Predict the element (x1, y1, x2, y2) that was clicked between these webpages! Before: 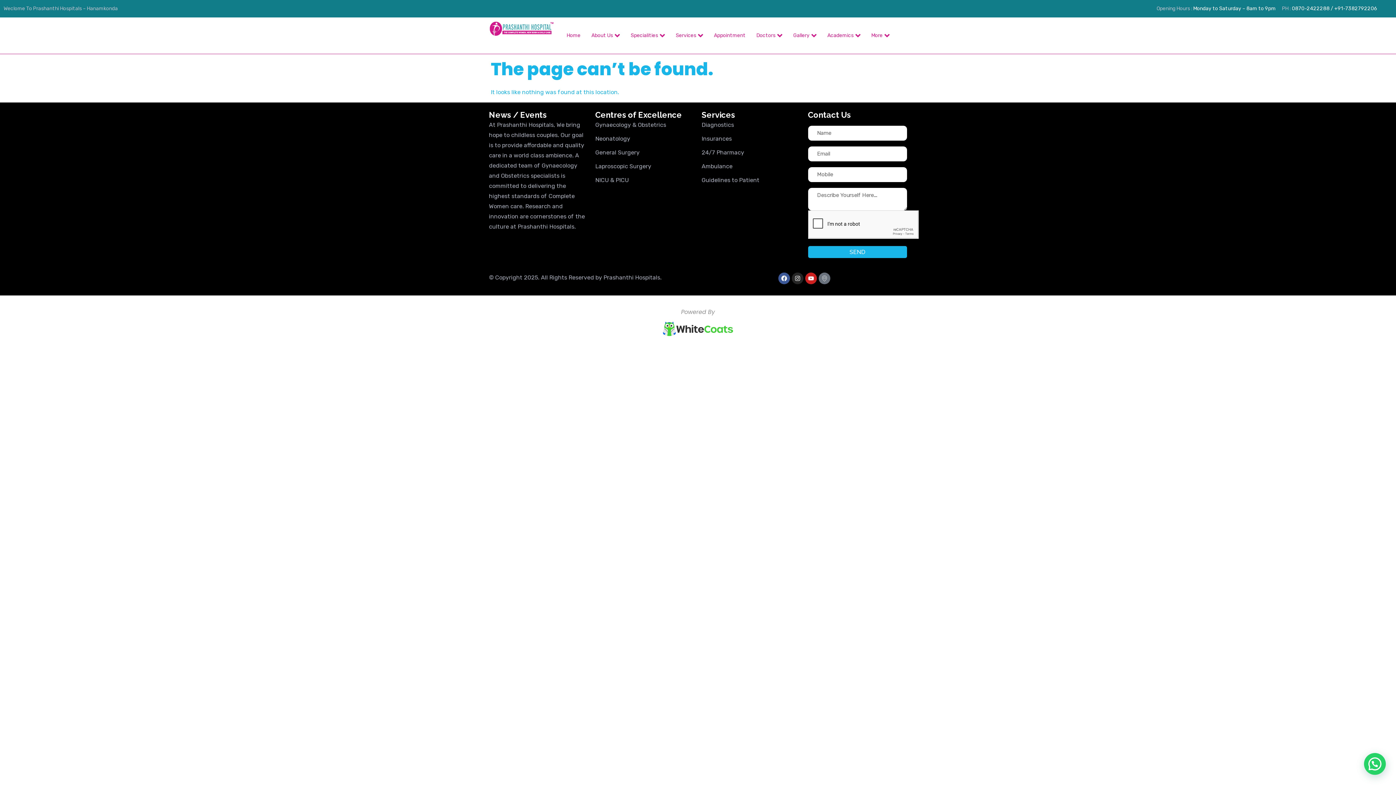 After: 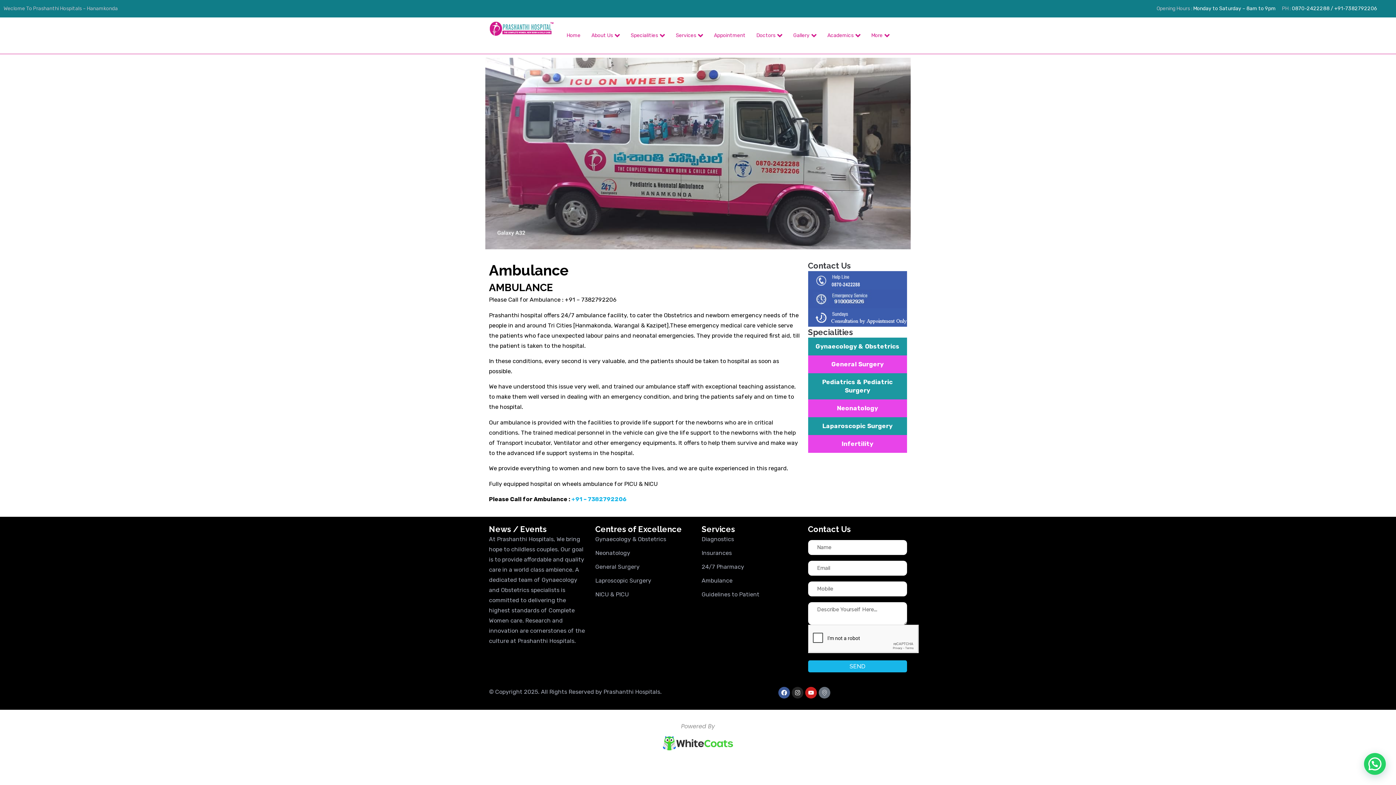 Action: label: Ambulance bbox: (701, 161, 800, 171)